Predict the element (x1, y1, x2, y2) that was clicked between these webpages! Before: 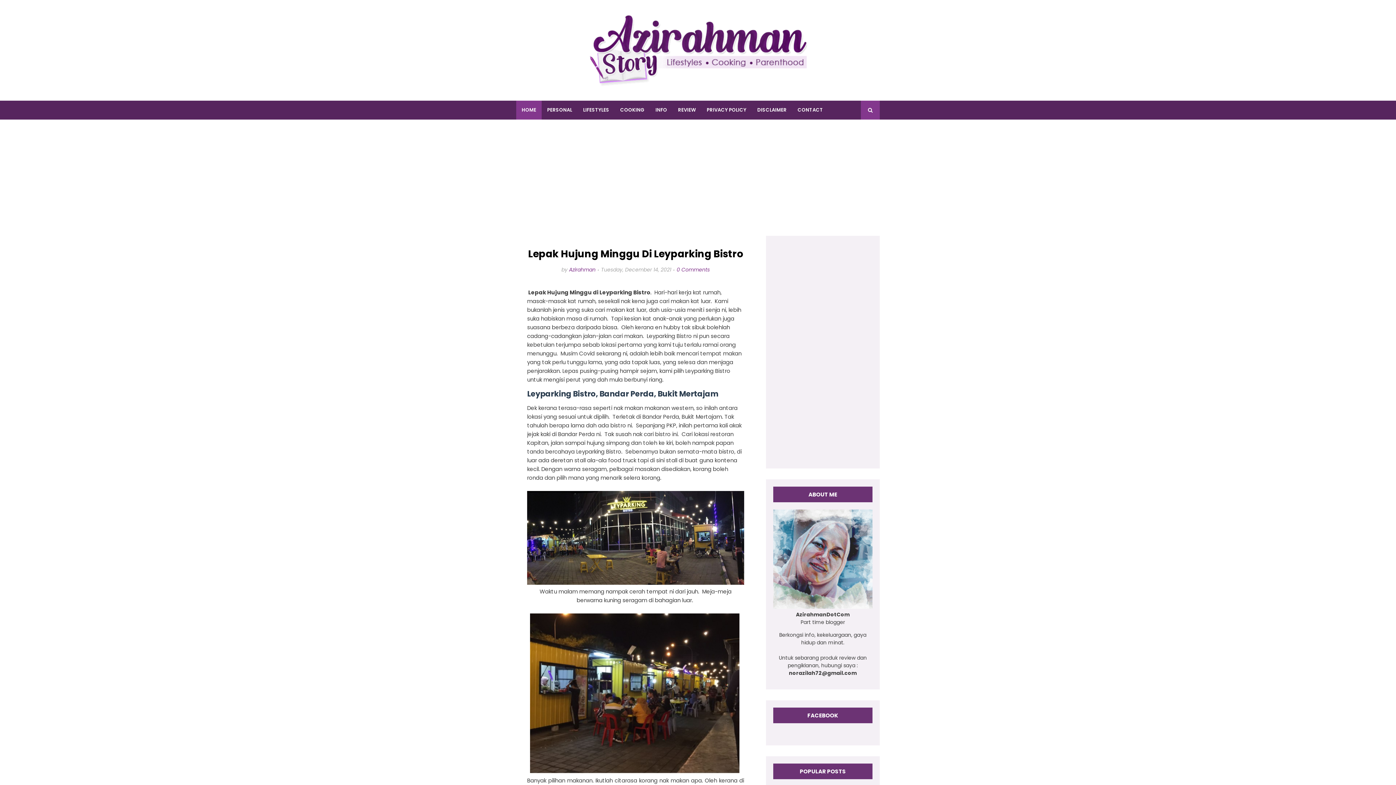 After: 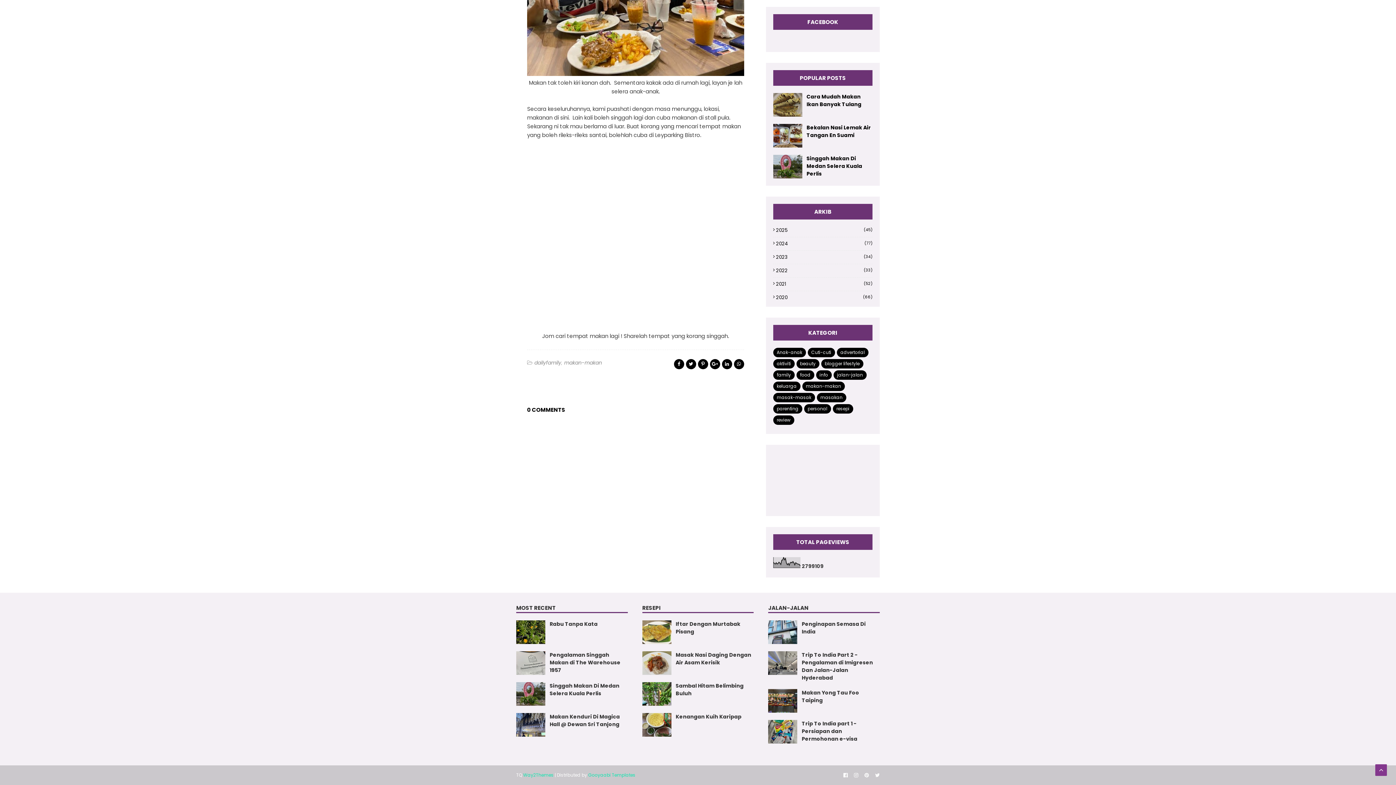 Action: bbox: (676, 266, 709, 273) label: 0 Comments